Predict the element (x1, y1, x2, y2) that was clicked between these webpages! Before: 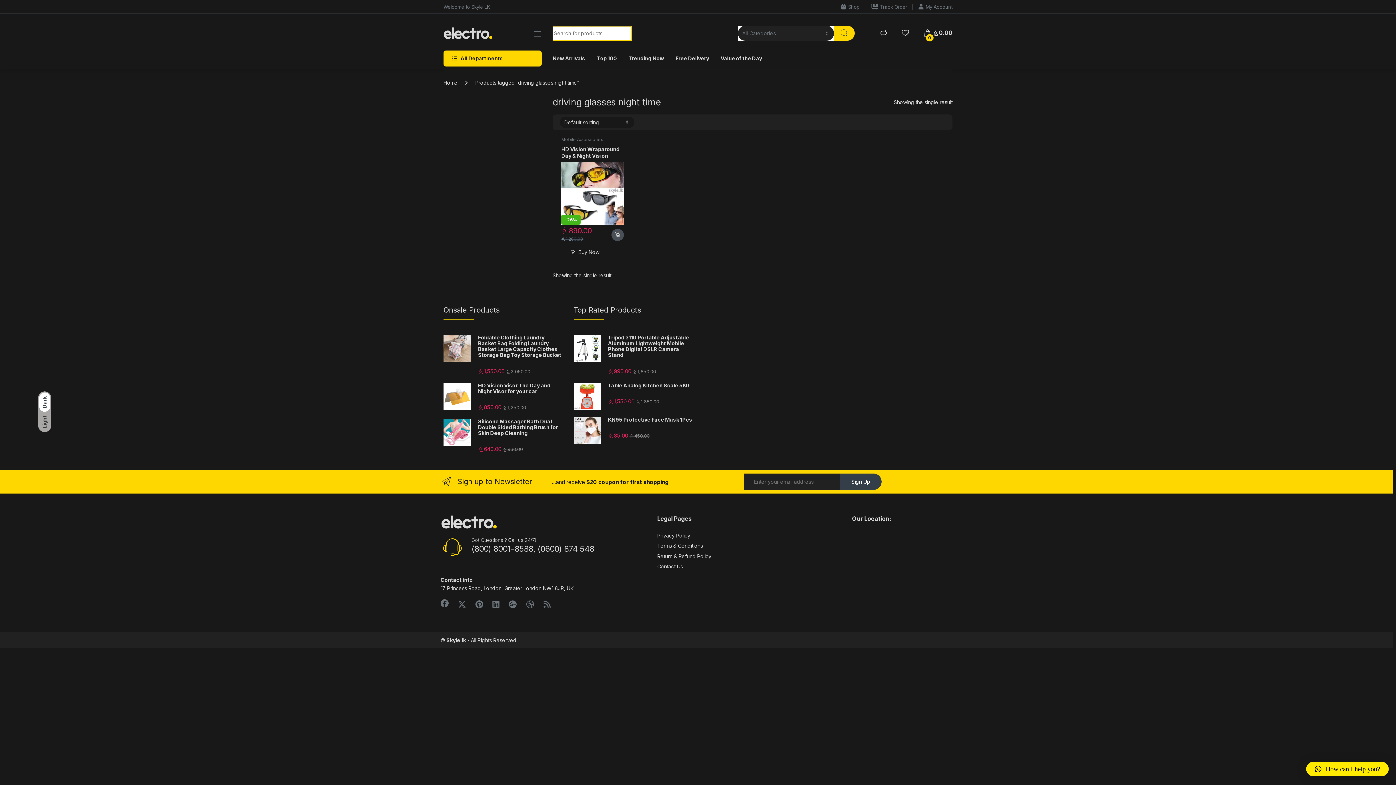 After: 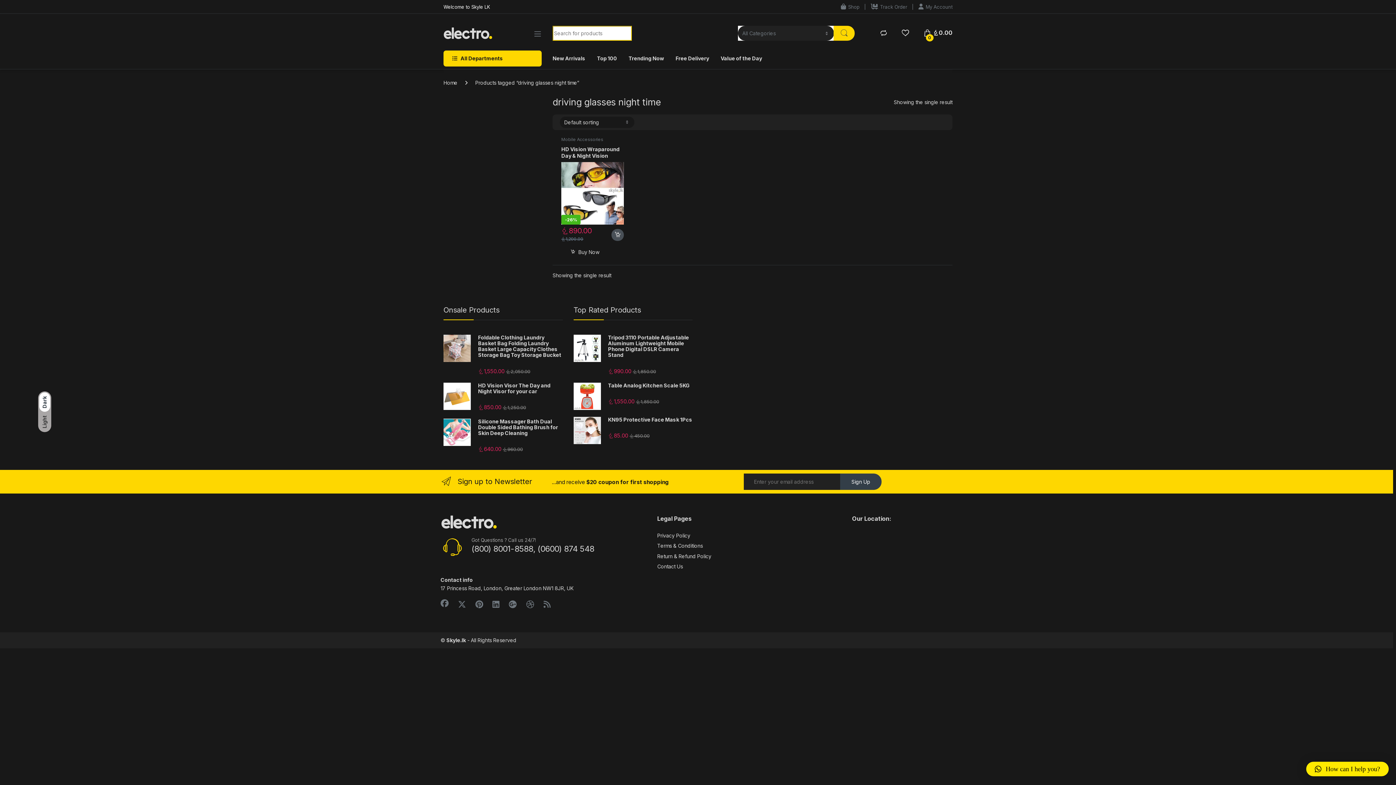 Action: bbox: (443, 0, 489, 13) label: Welcome to Skyle LK